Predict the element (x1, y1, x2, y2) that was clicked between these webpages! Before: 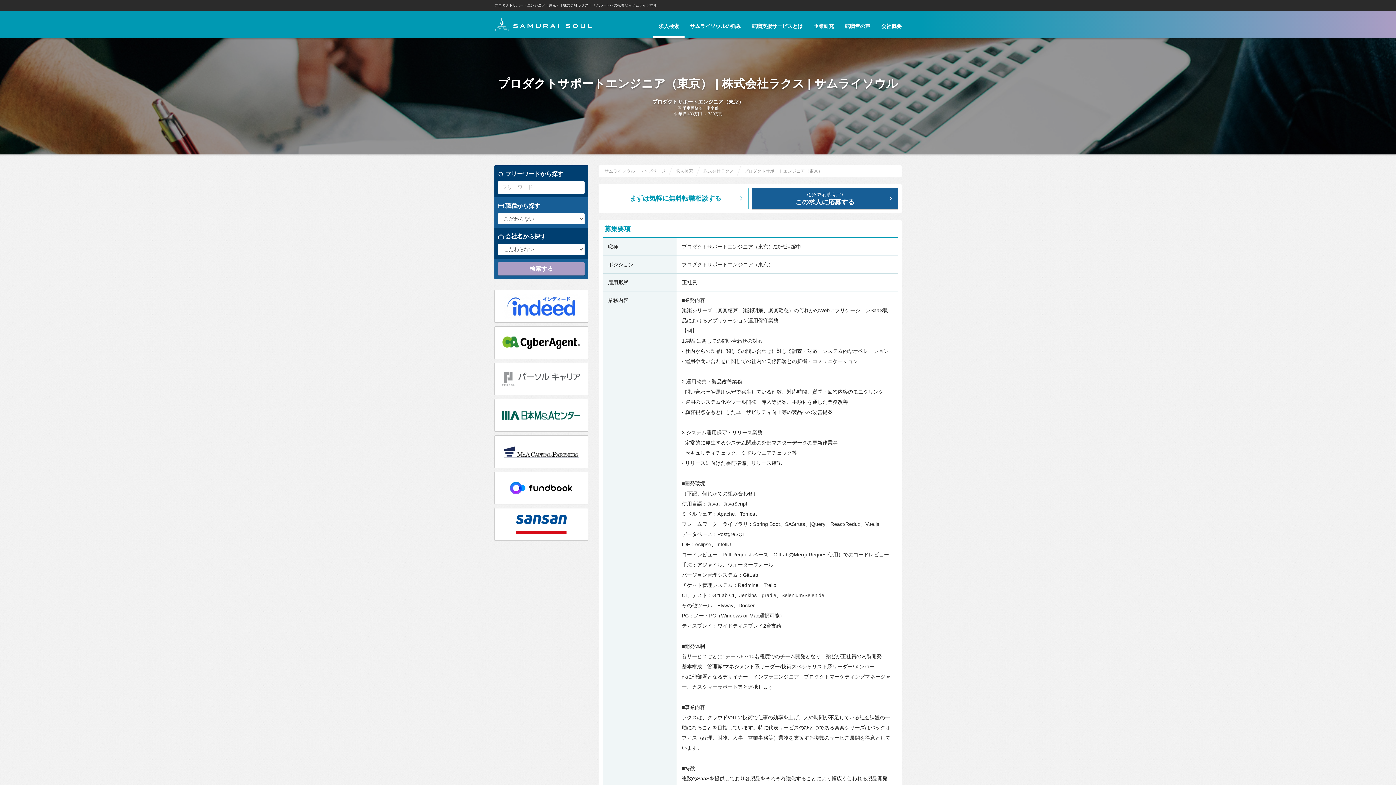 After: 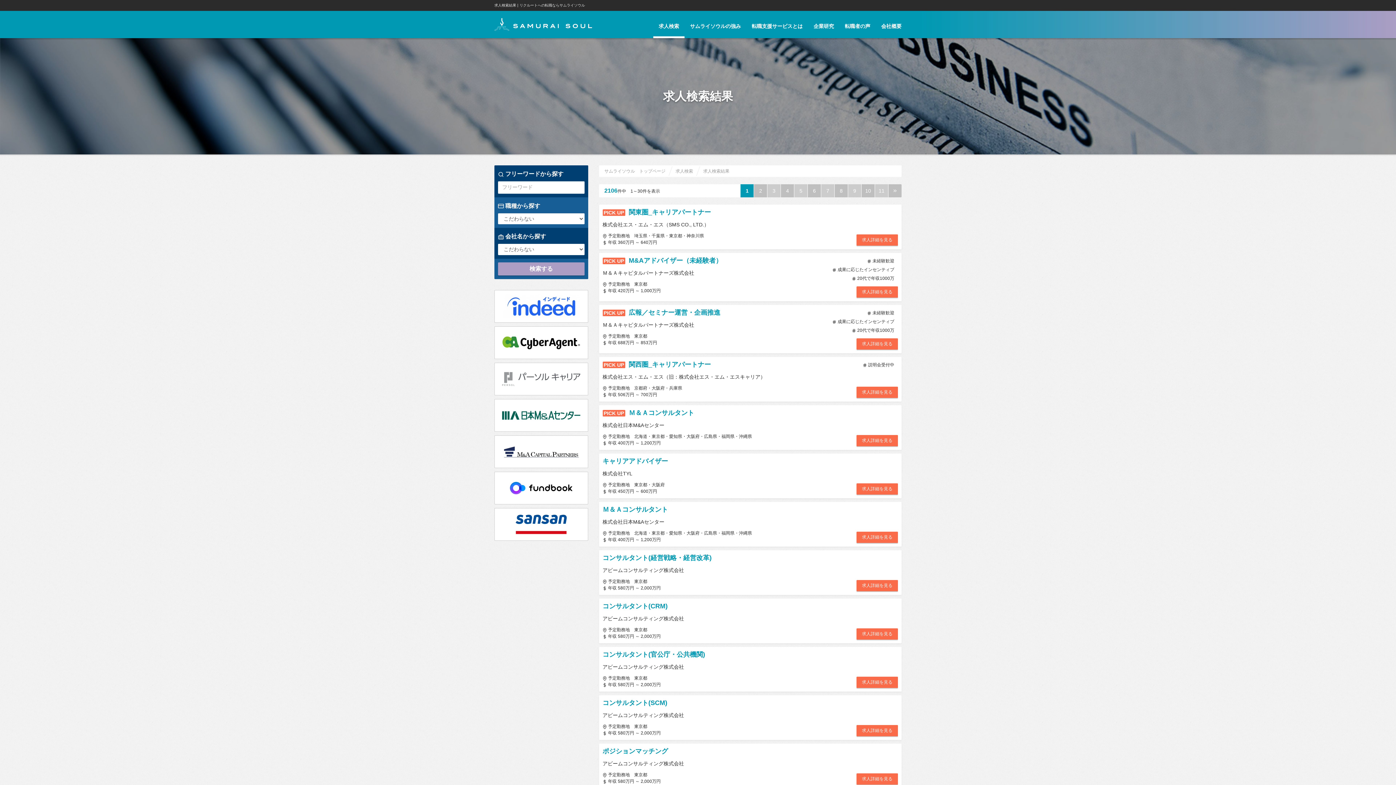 Action: bbox: (498, 262, 584, 275) label: 検索する